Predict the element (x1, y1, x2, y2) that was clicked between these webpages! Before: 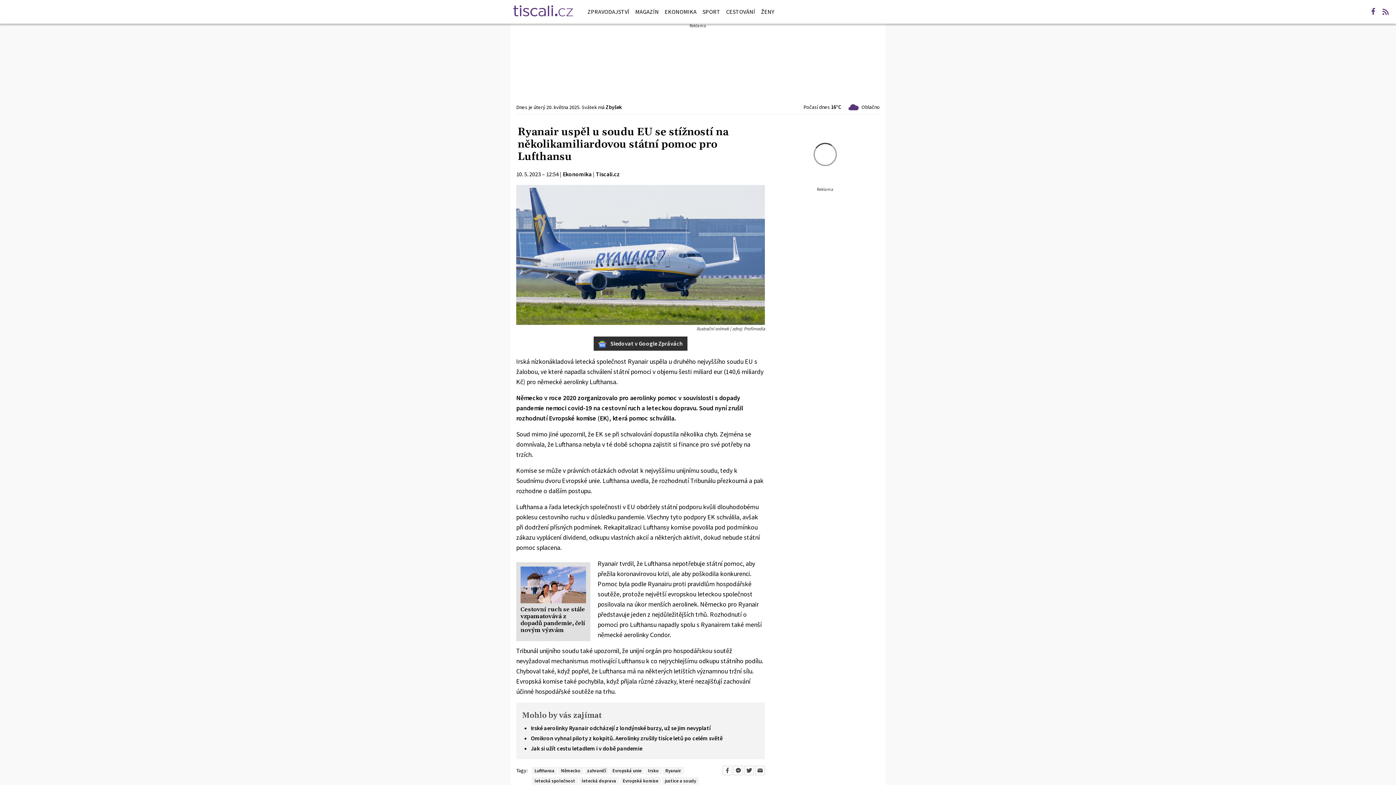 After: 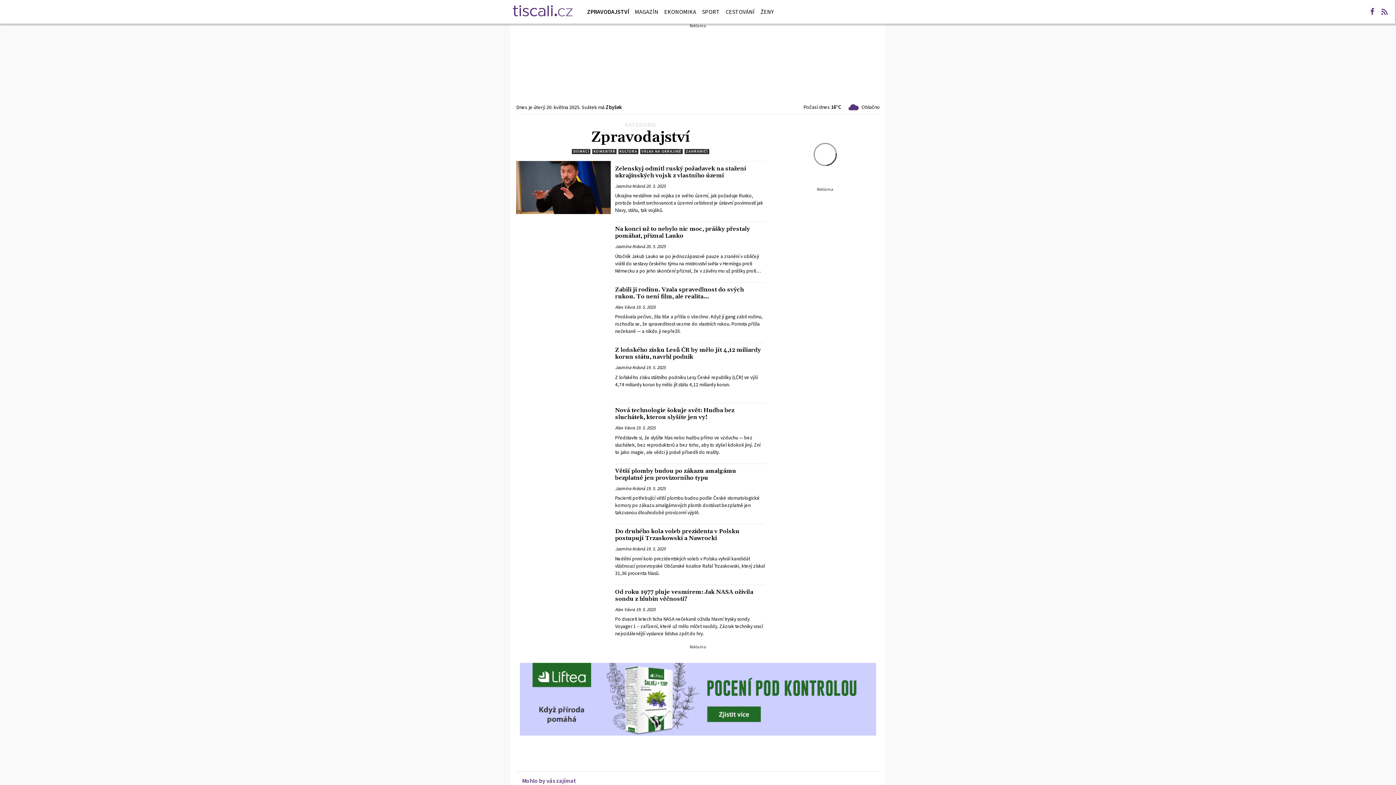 Action: bbox: (584, 2, 632, 20) label: ZPRAVODAJSTVÍ